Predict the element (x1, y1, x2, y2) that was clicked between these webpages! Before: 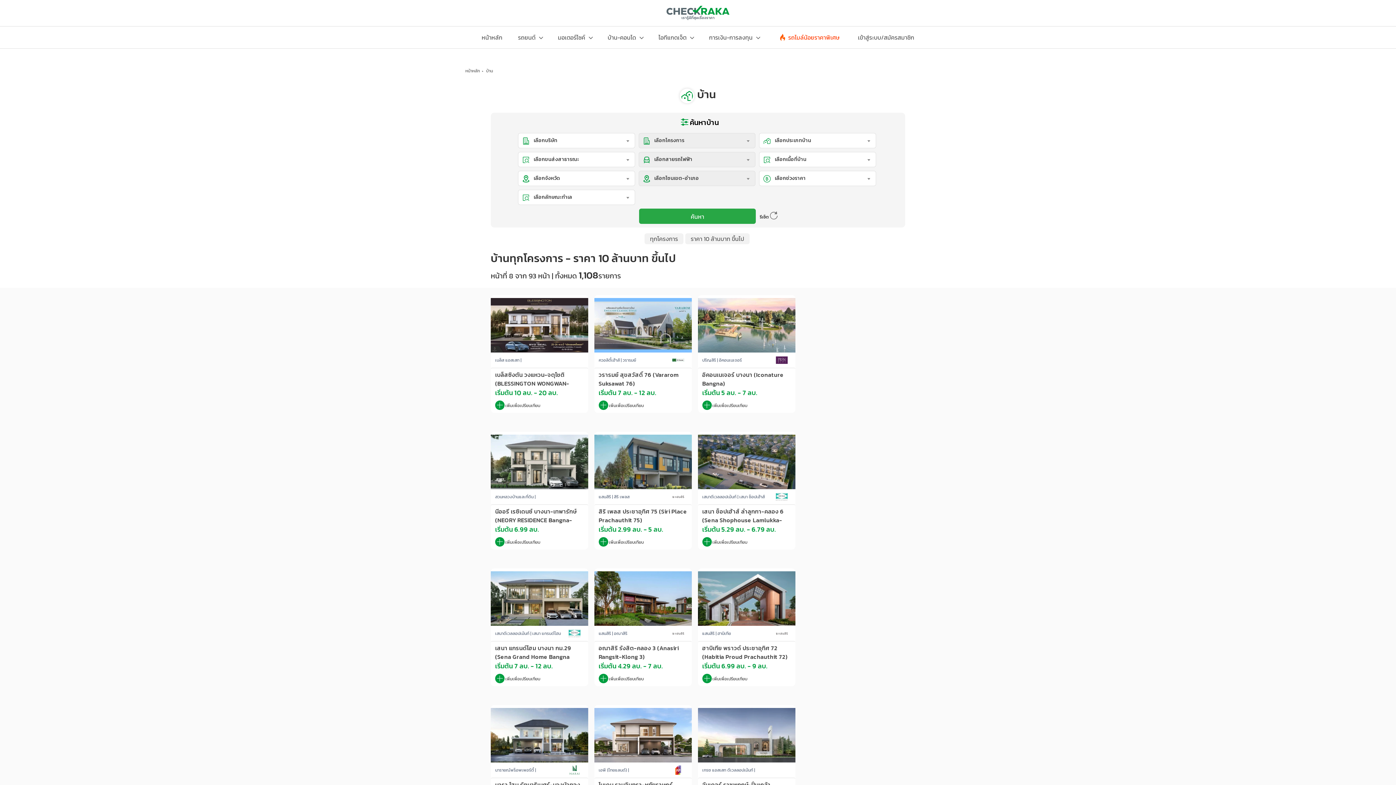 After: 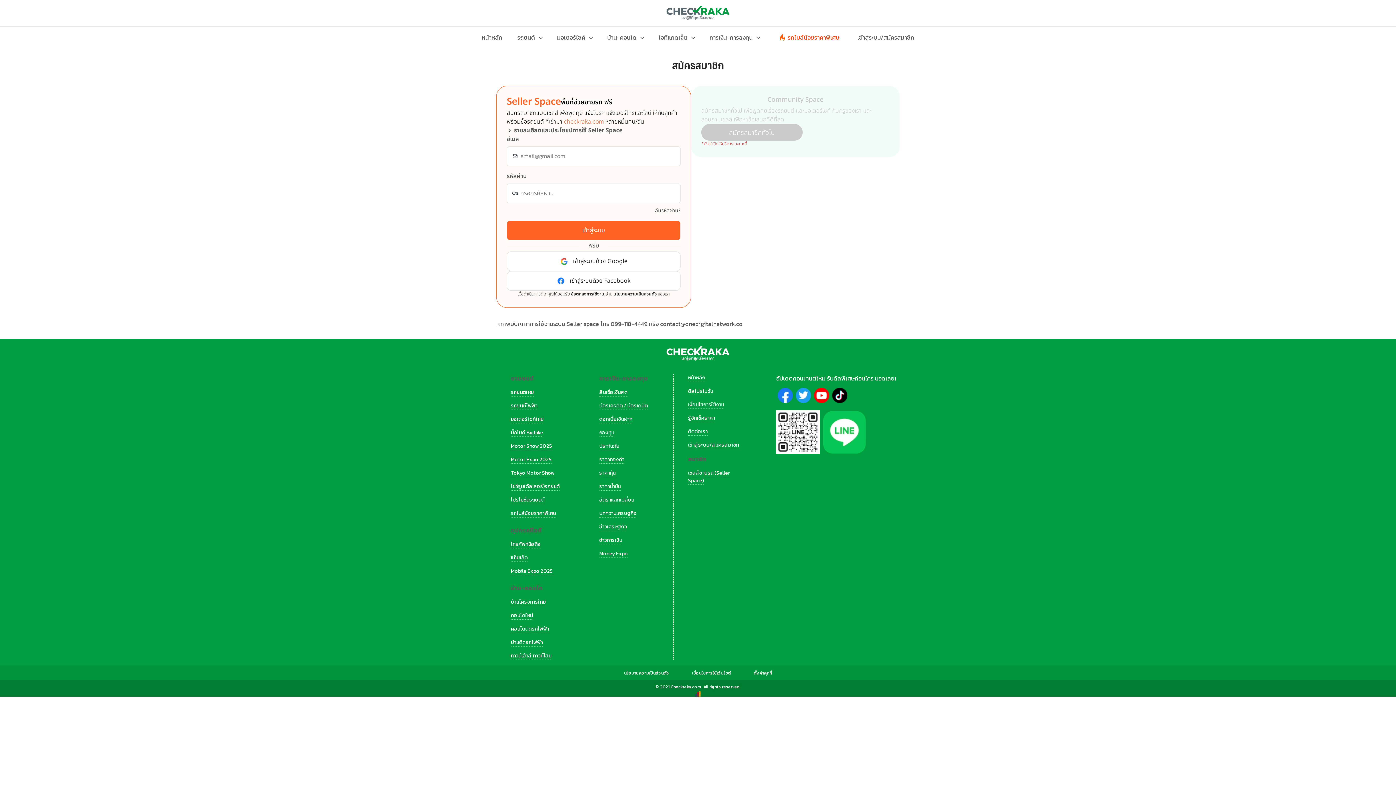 Action: bbox: (855, 30, 917, 44) label: เข้าสู่ระบบ/สมัครสมาชิก